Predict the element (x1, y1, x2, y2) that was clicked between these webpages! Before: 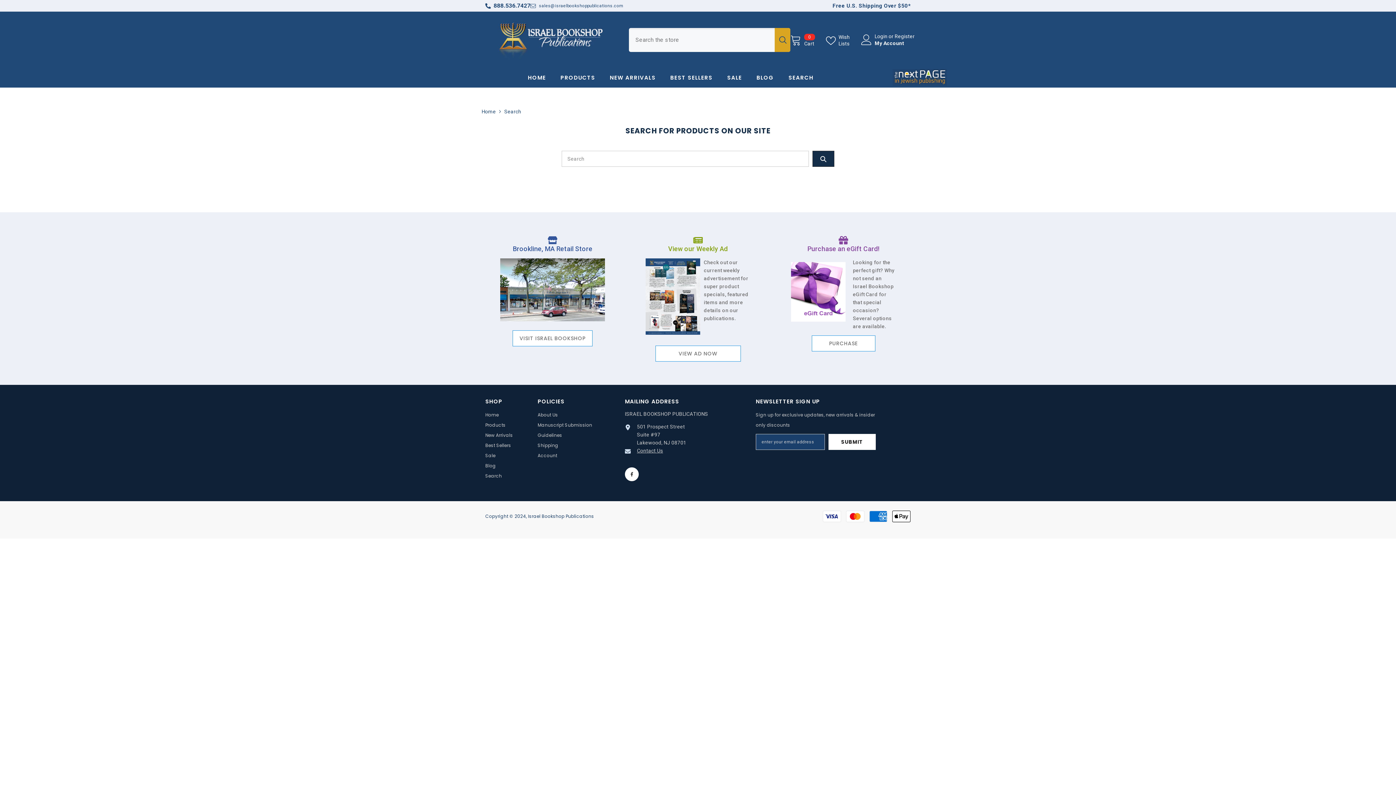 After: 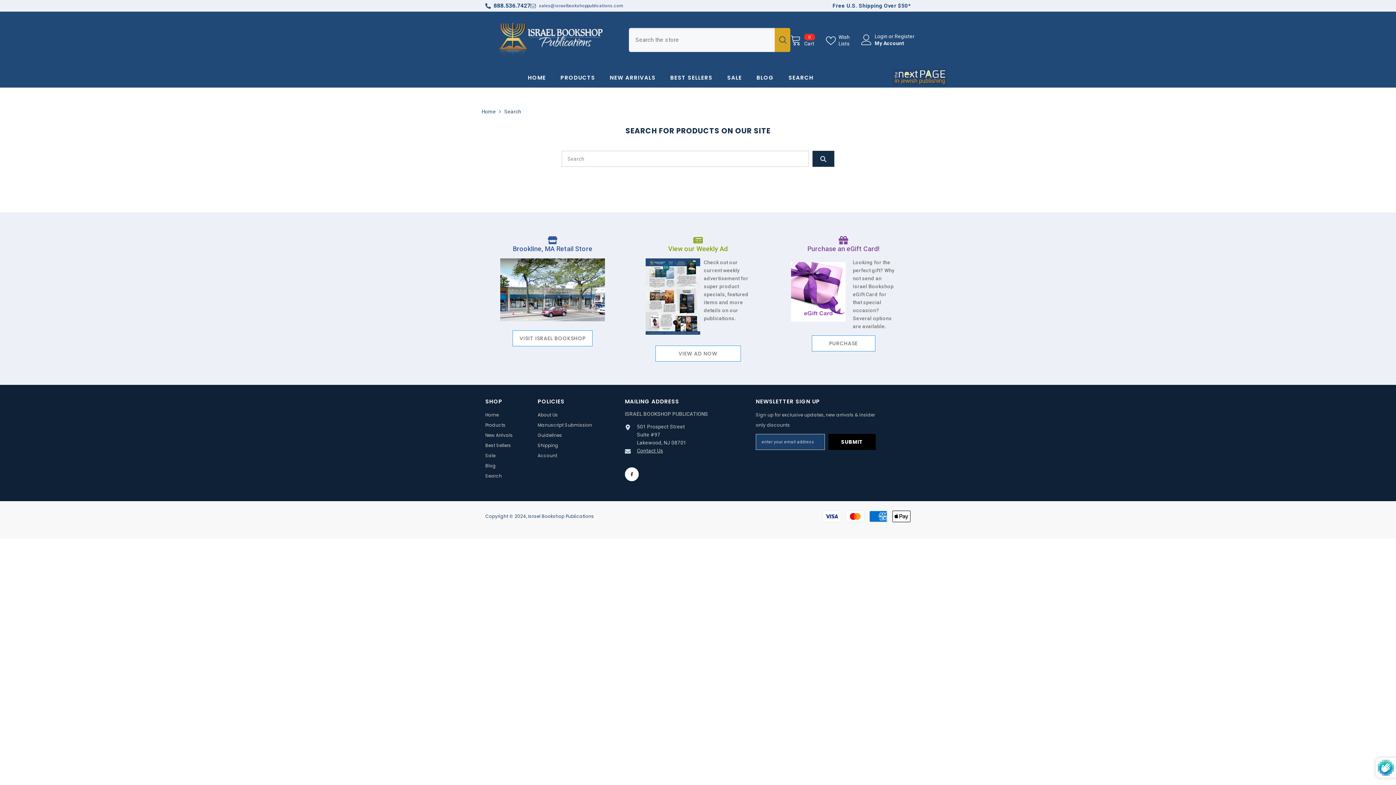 Action: label: Submit bbox: (828, 434, 876, 450)